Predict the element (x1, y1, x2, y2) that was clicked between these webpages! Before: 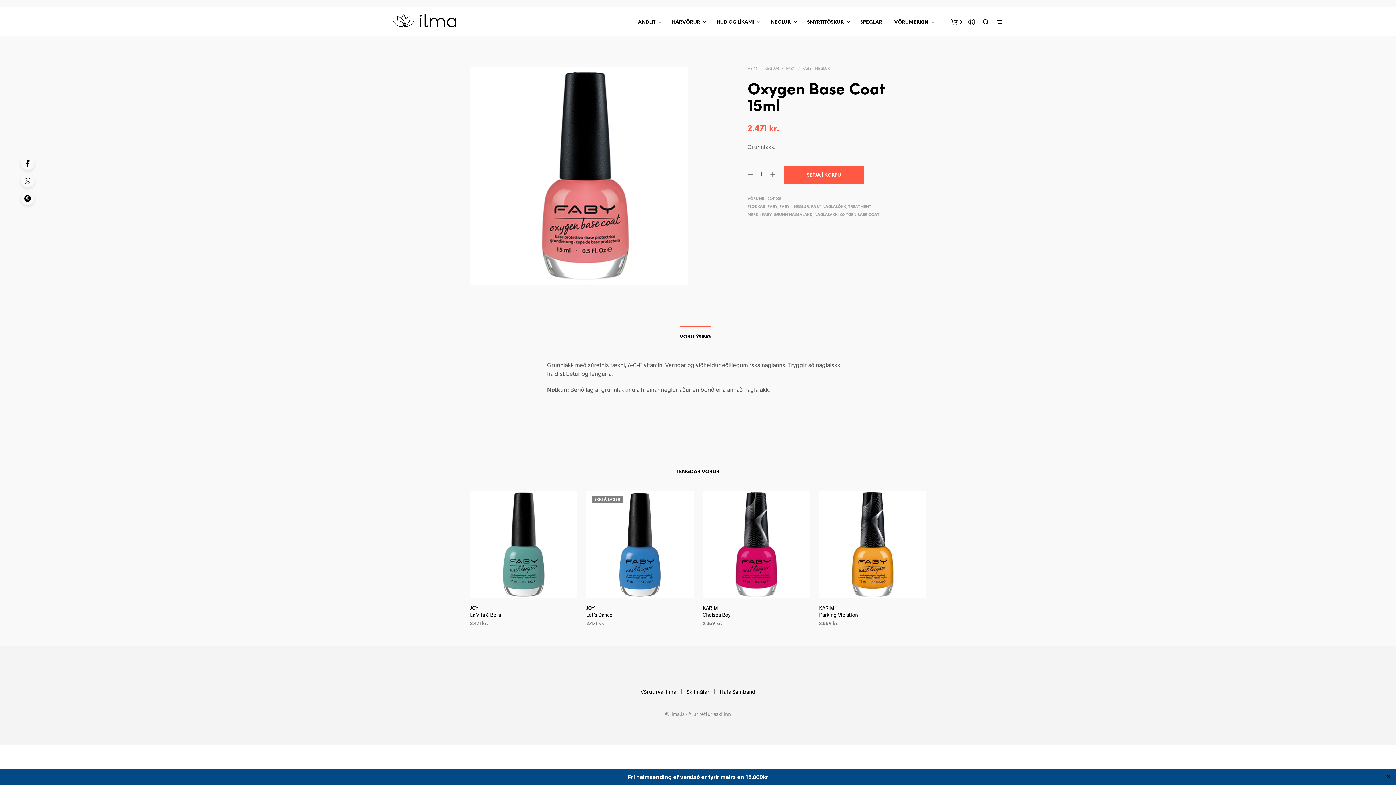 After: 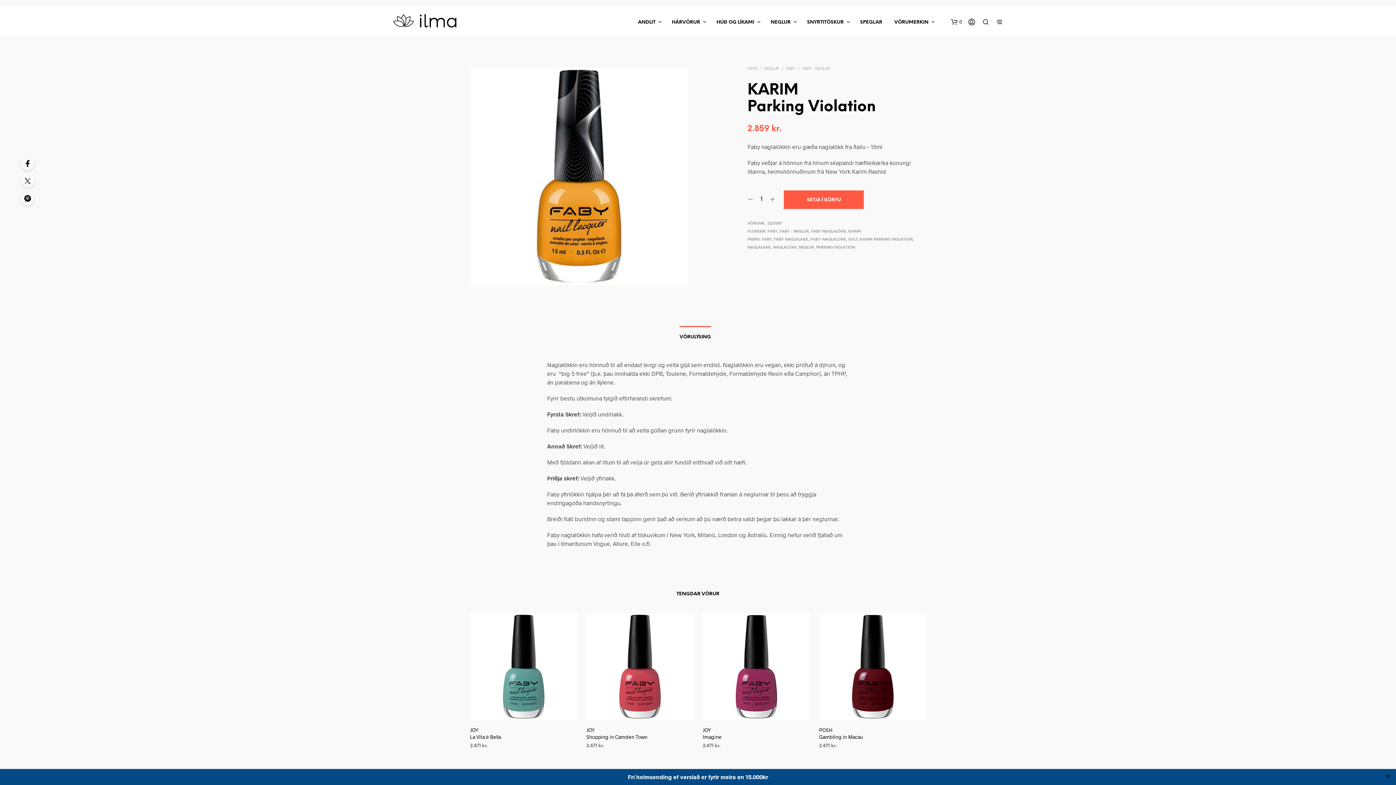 Action: bbox: (819, 491, 926, 598)